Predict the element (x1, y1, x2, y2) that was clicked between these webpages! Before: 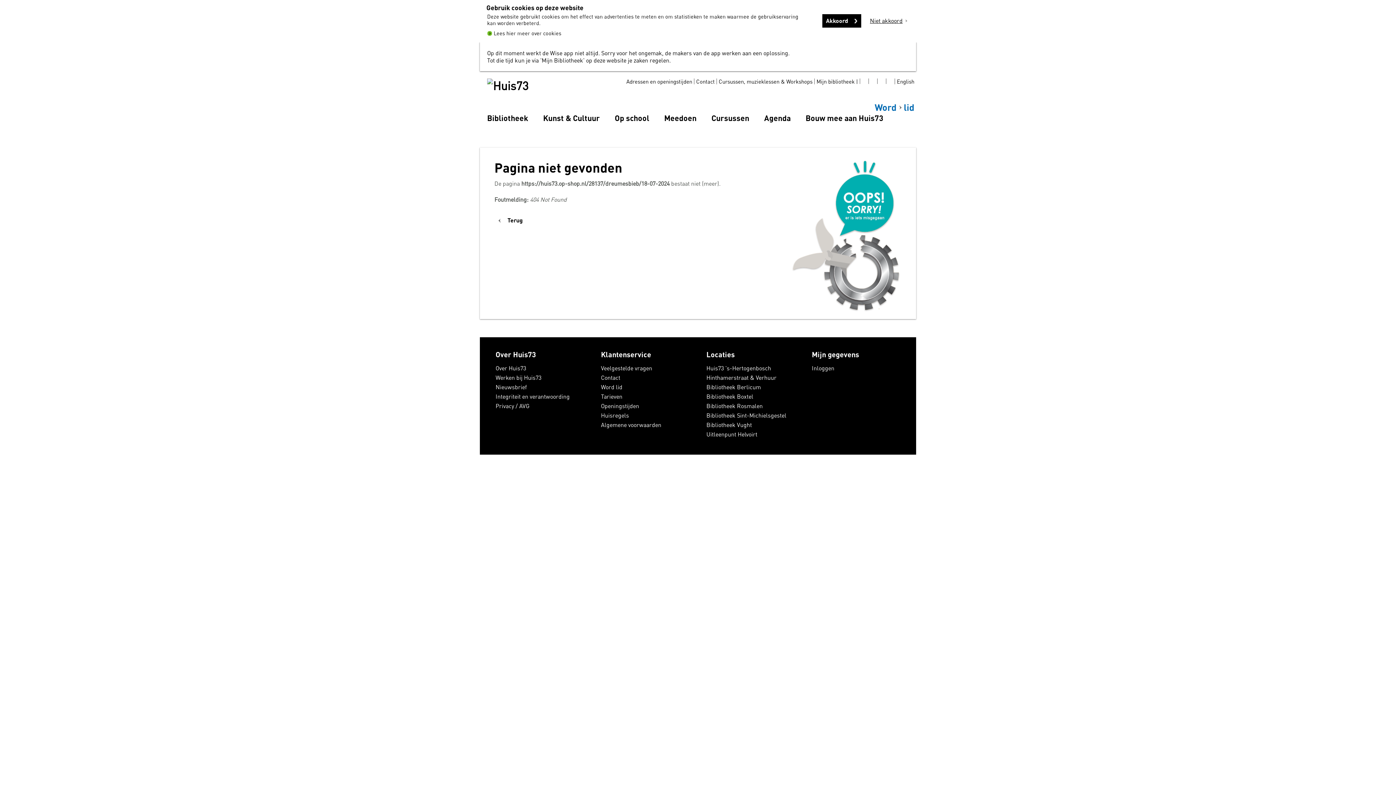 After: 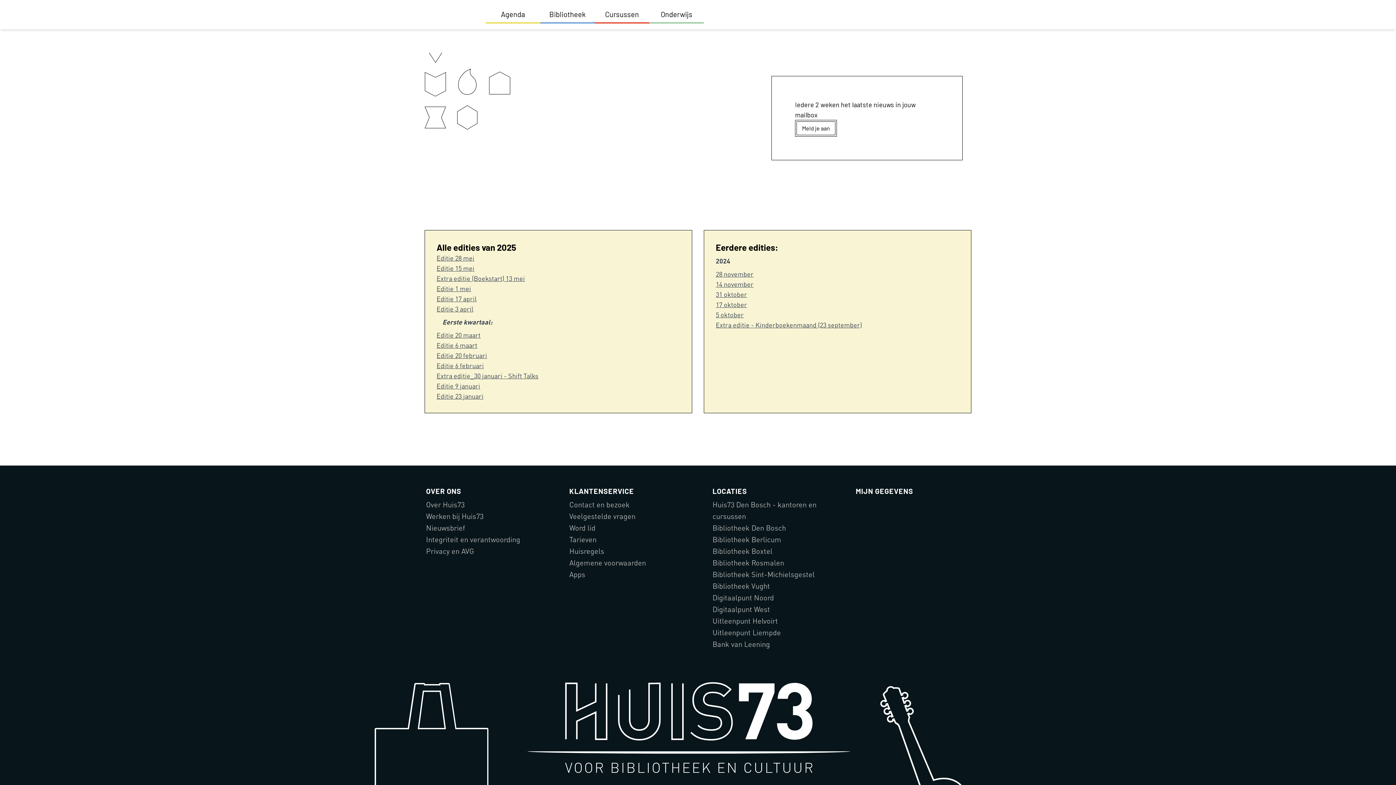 Action: label: Nieuwsbrief bbox: (495, 383, 526, 390)